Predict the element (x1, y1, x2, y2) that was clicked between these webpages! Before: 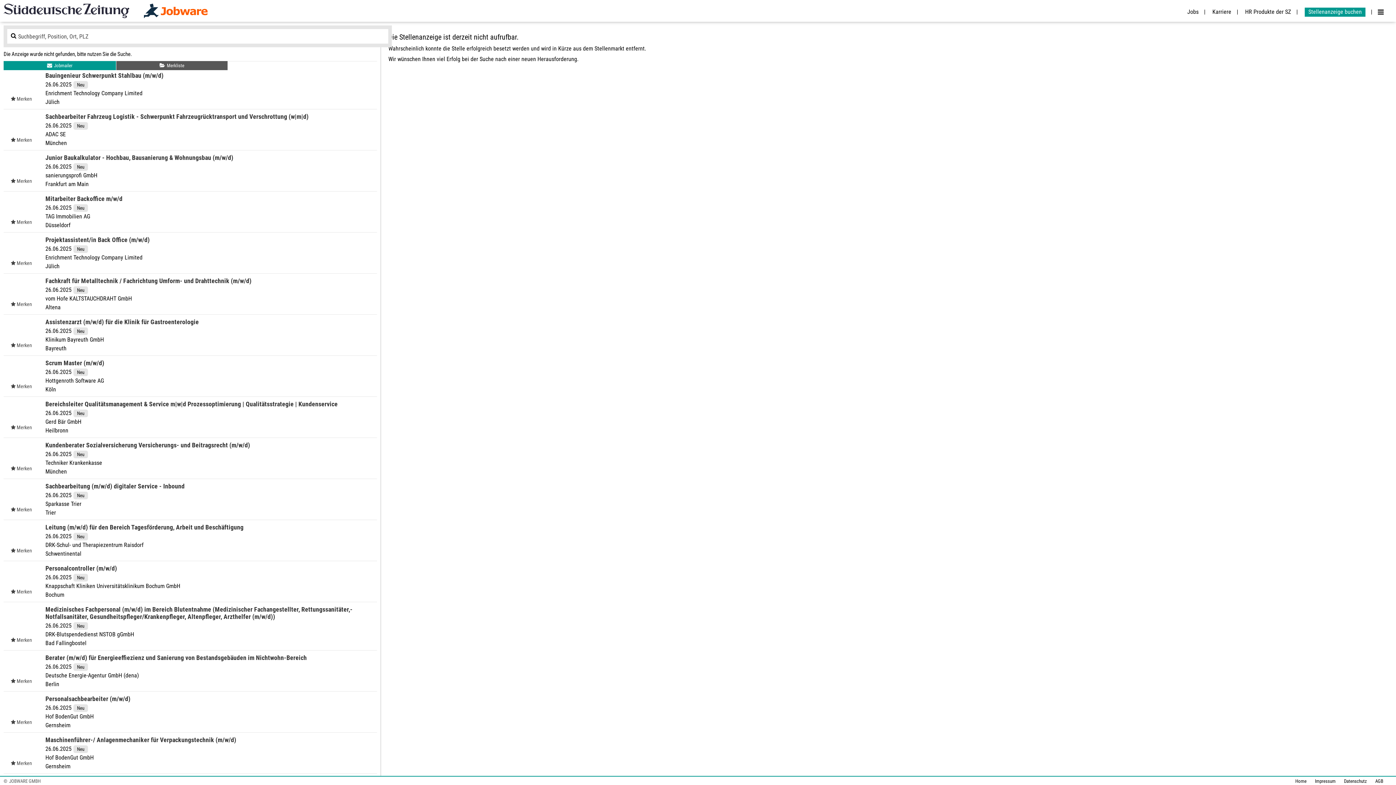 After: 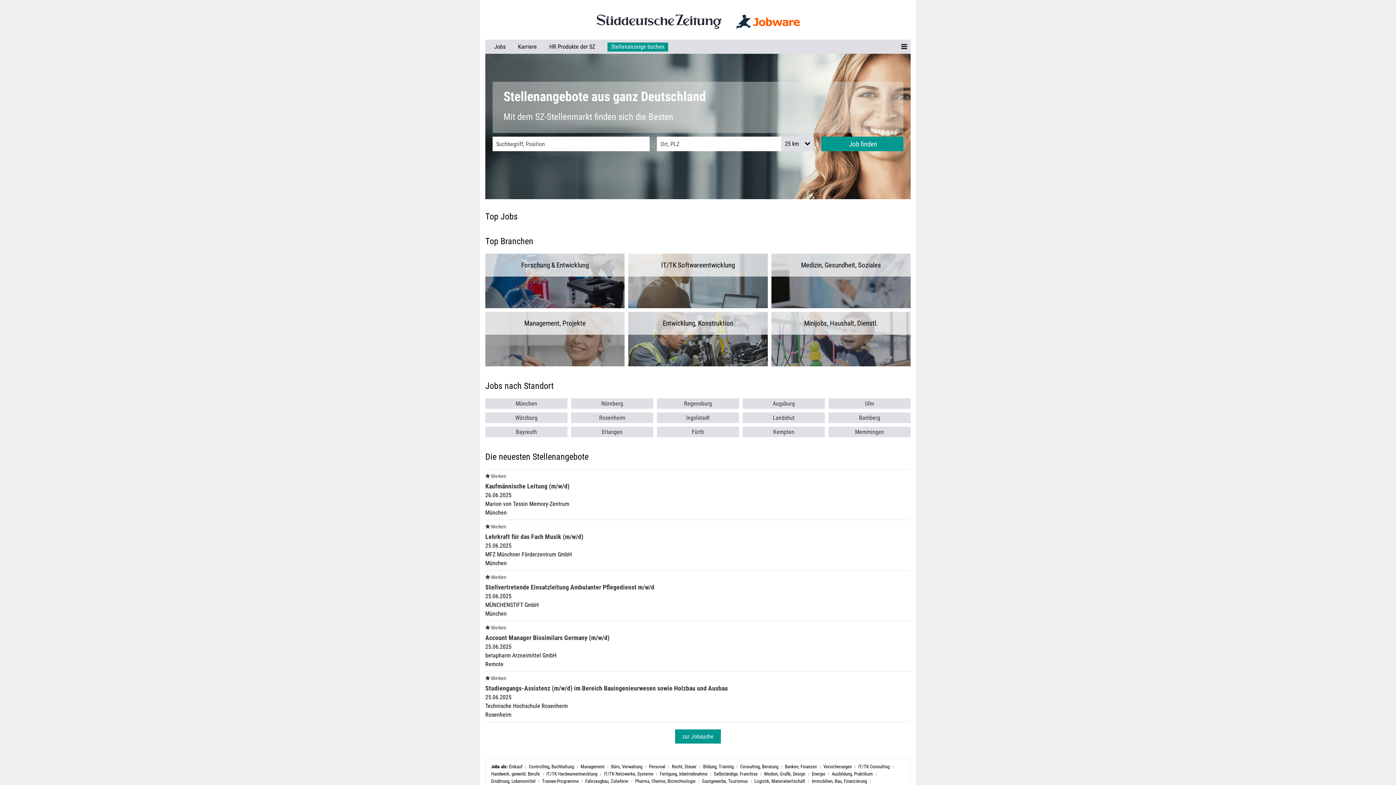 Action: bbox: (3, 3, 129, 21)